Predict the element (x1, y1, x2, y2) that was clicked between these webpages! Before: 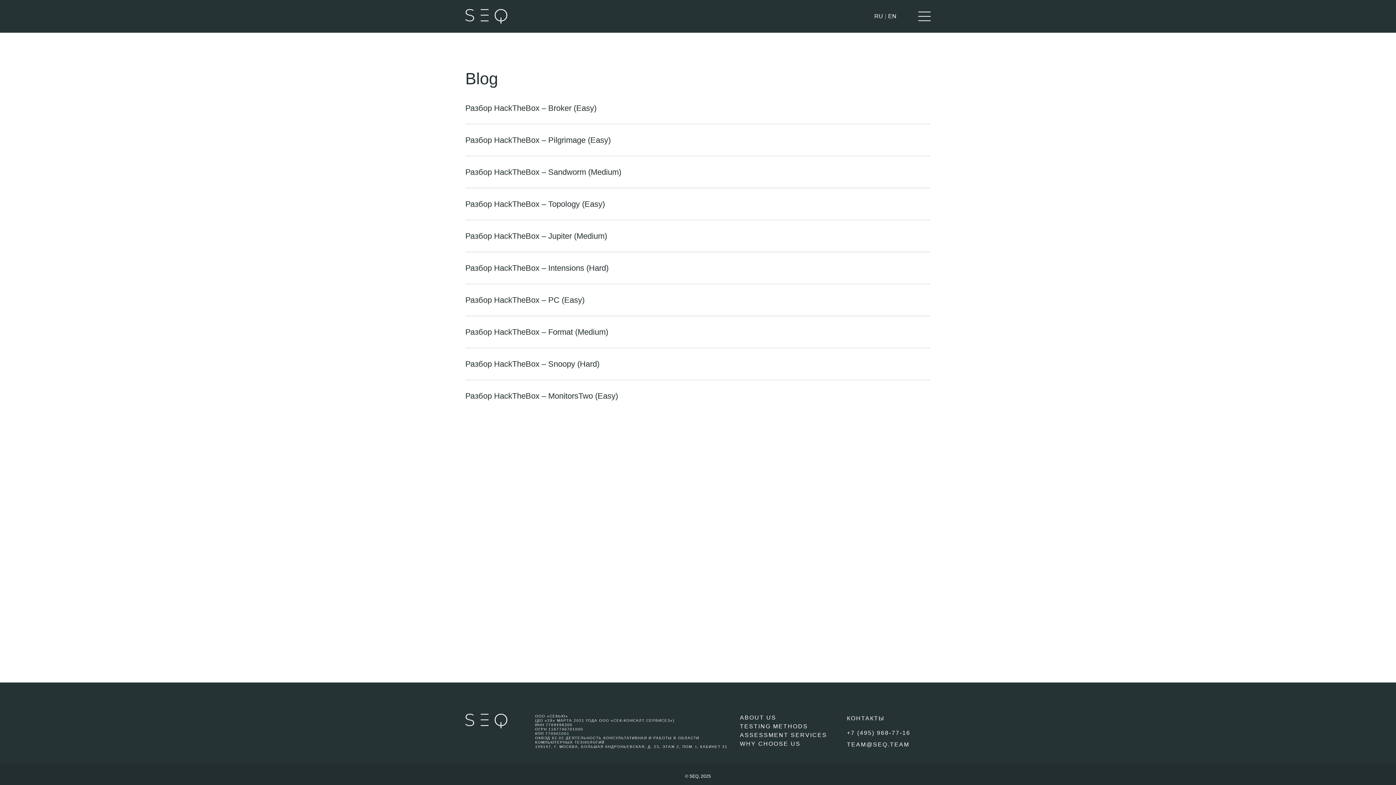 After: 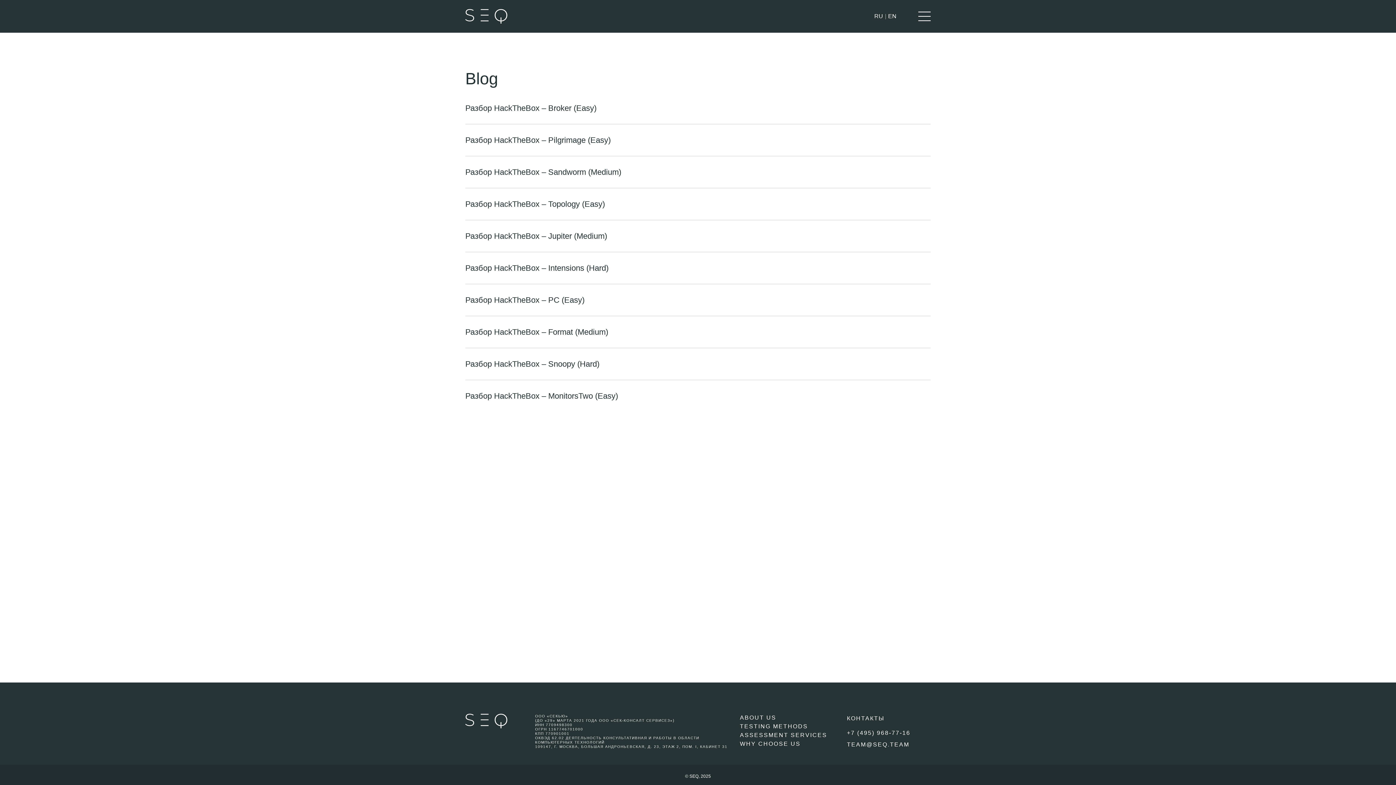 Action: bbox: (465, 717, 507, 724)